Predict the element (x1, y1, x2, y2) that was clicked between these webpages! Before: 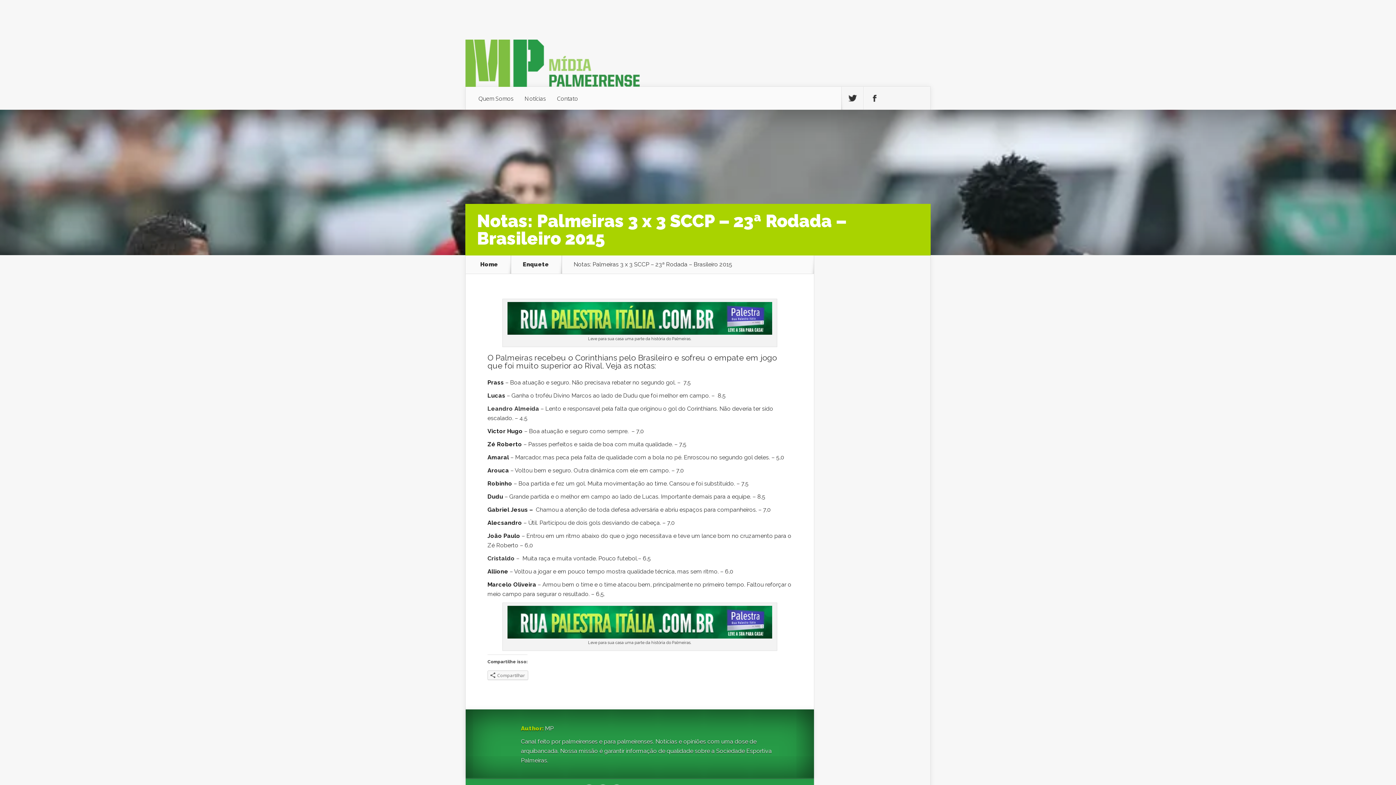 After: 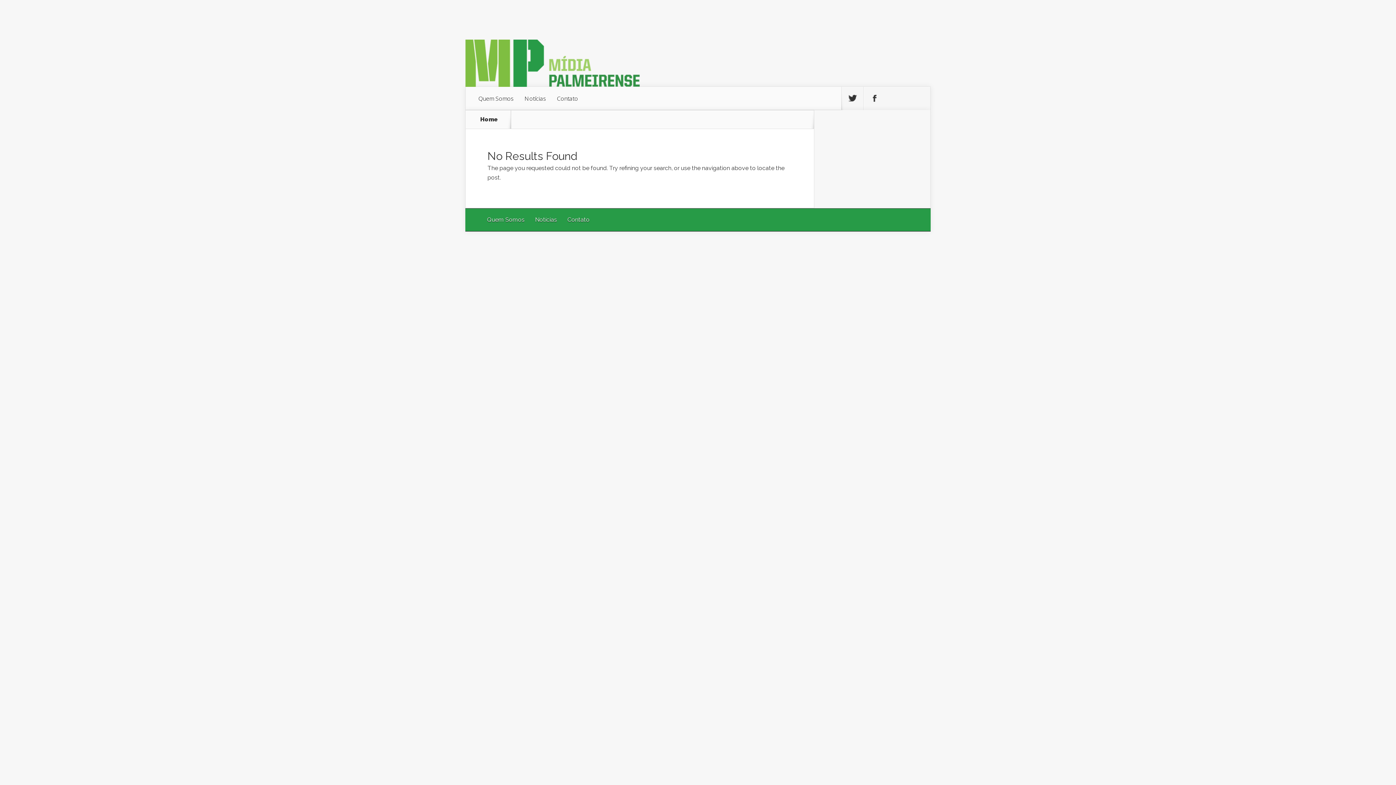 Action: bbox: (507, 329, 772, 336)